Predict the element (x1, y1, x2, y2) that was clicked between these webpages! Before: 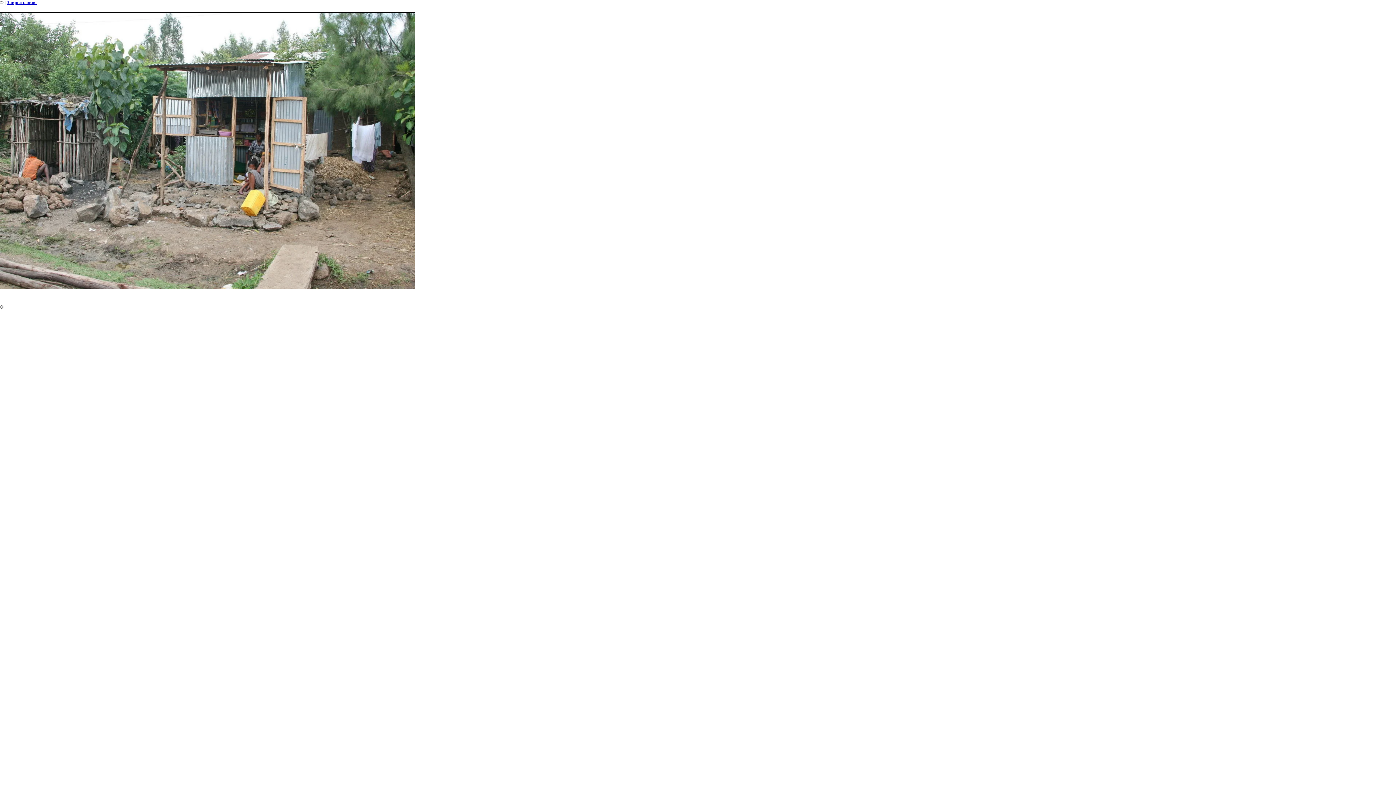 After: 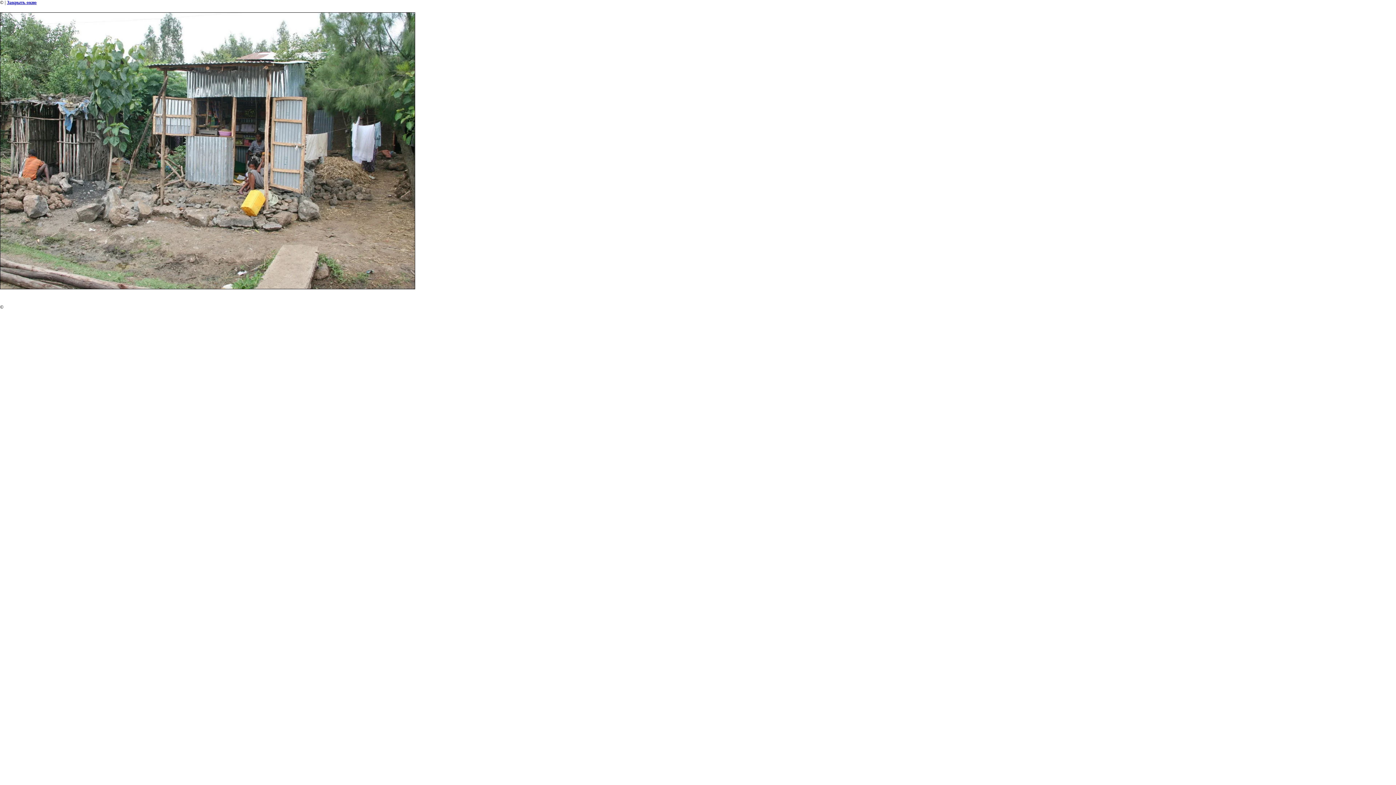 Action: label: Закрыть окно bbox: (6, 0, 36, 5)